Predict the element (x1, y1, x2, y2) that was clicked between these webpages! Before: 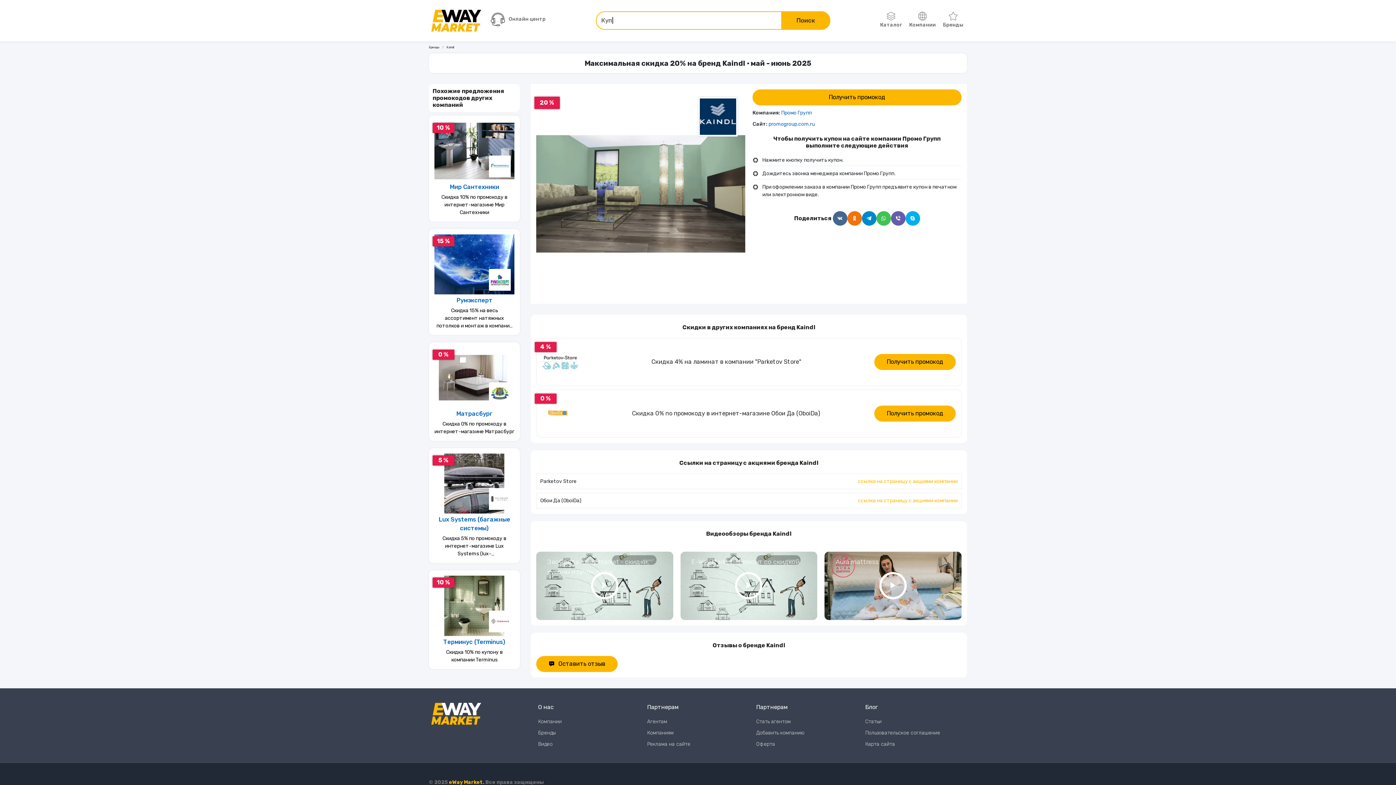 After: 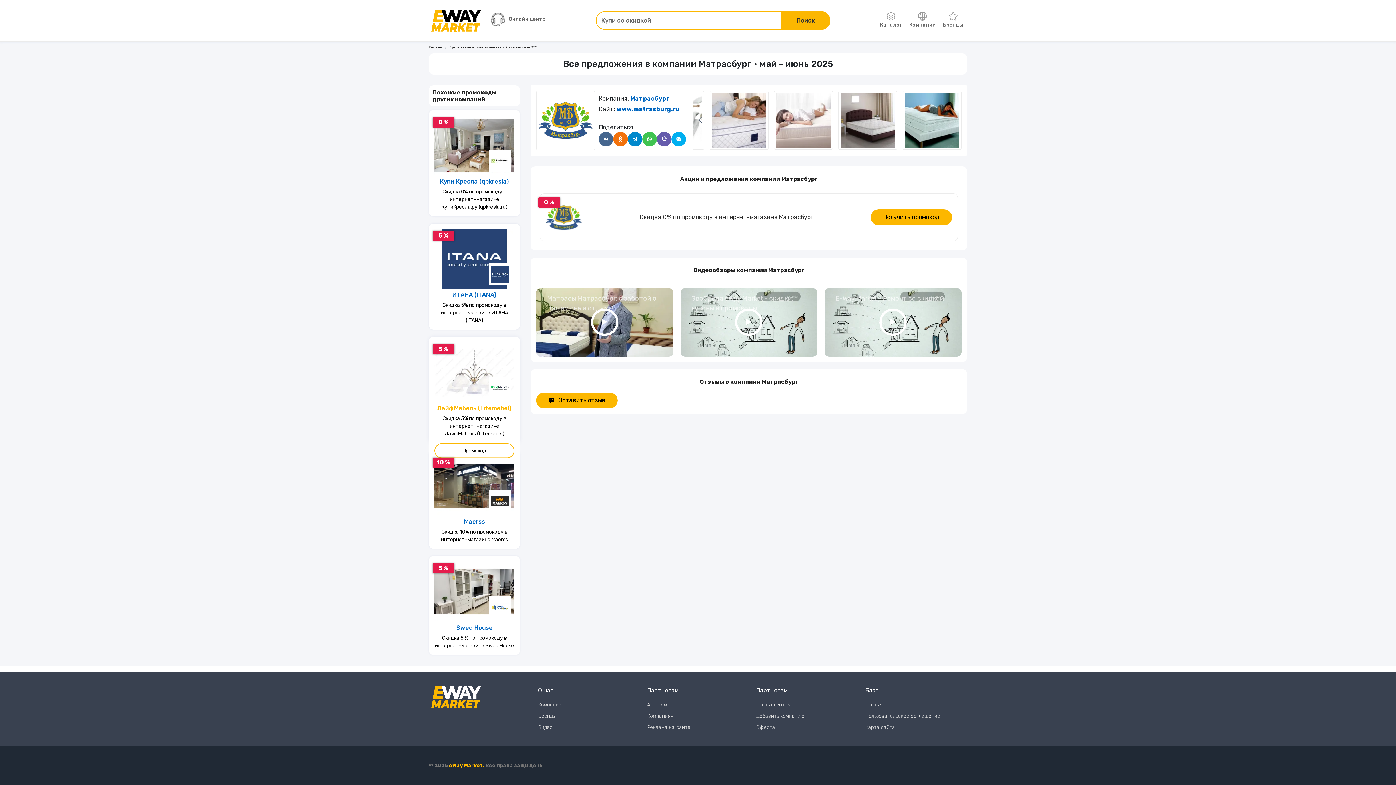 Action: bbox: (434, 408, 514, 420) label: Матрасбург